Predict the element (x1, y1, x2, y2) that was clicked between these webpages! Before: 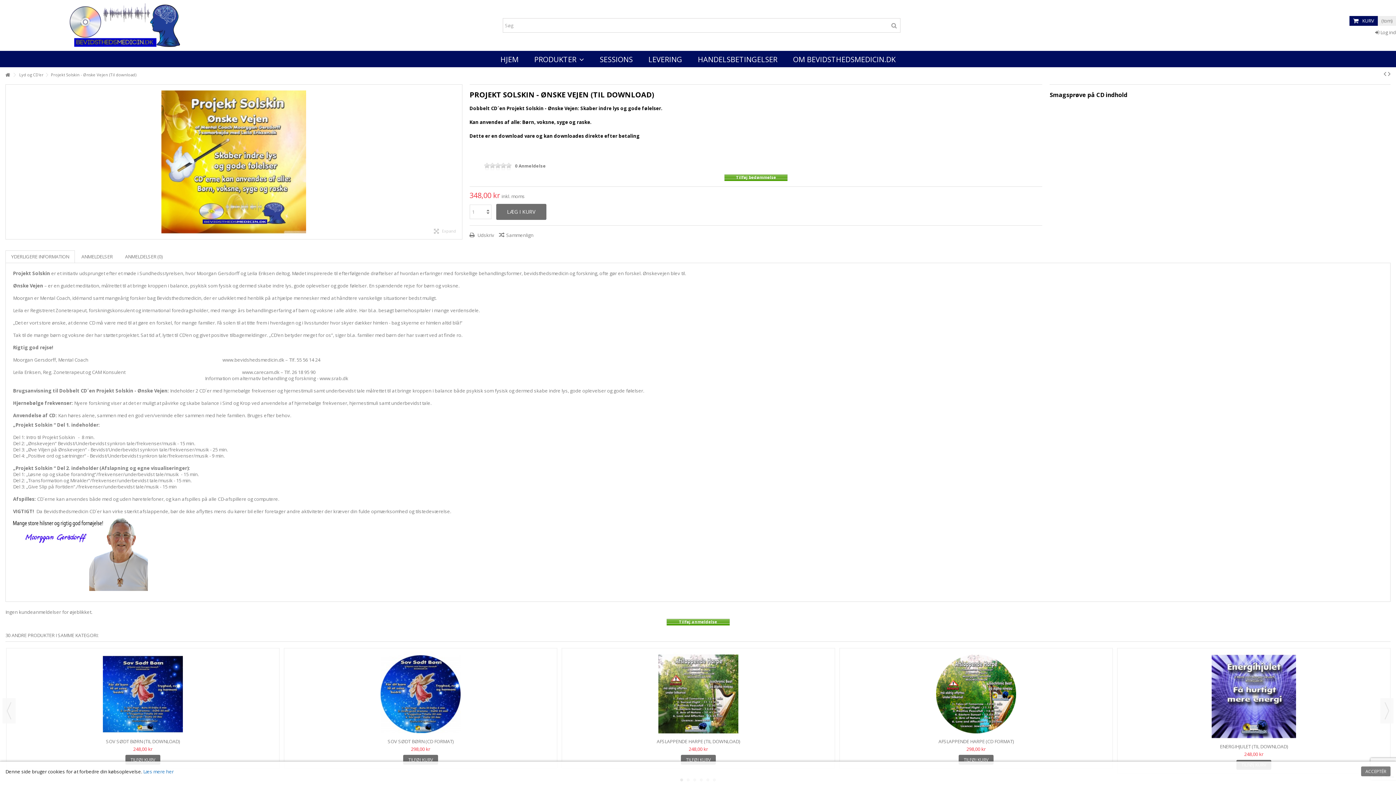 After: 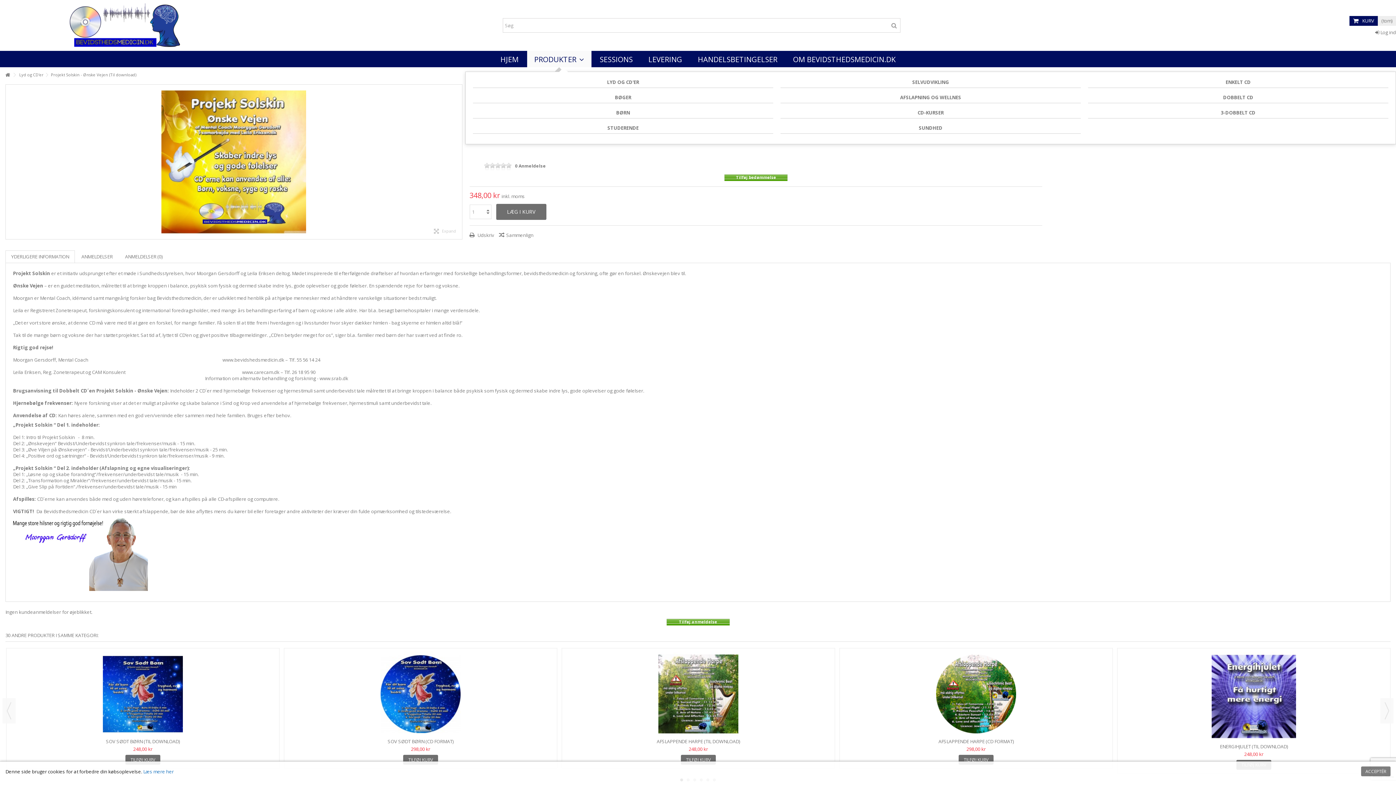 Action: label: PRODUKTER  bbox: (527, 50, 591, 67)